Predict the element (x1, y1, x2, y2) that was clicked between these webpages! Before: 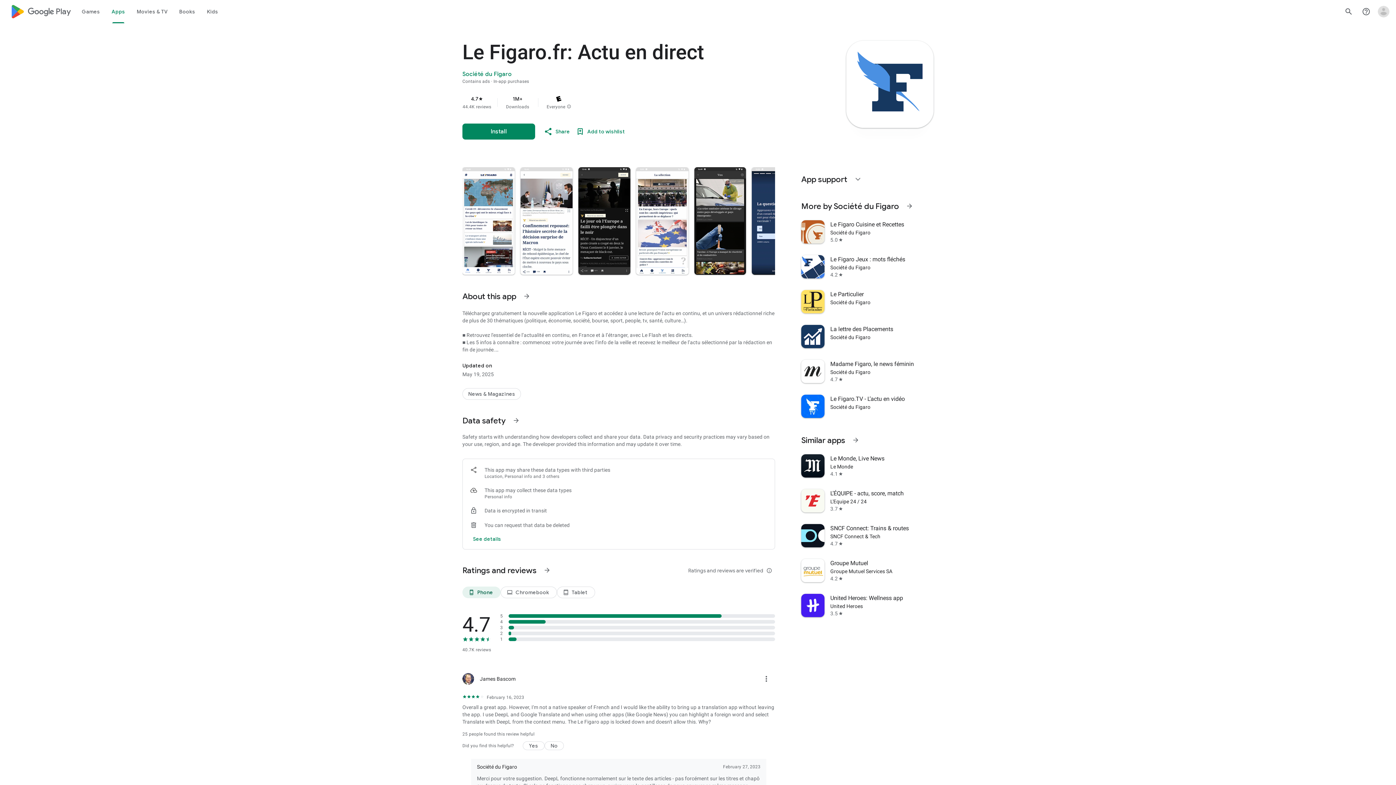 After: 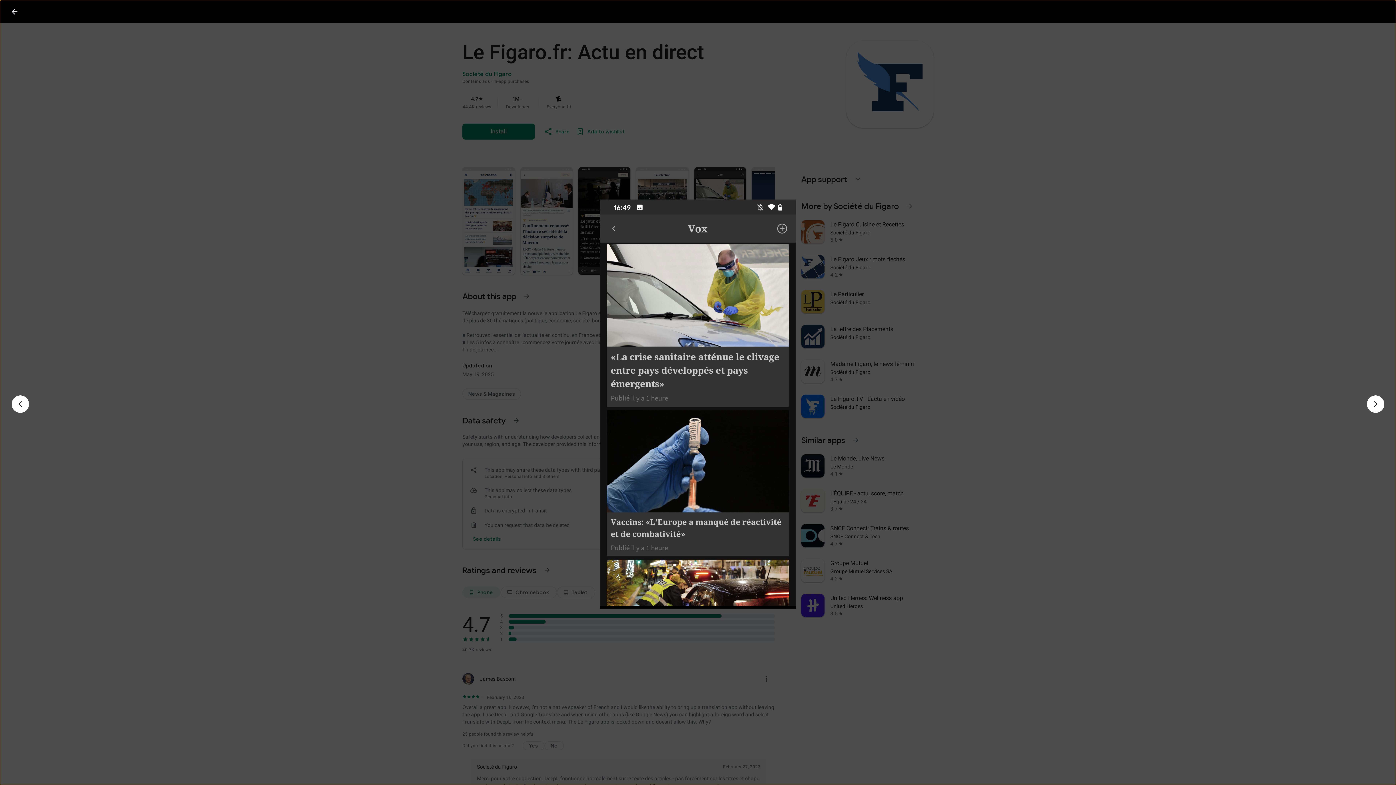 Action: bbox: (694, 167, 746, 274)